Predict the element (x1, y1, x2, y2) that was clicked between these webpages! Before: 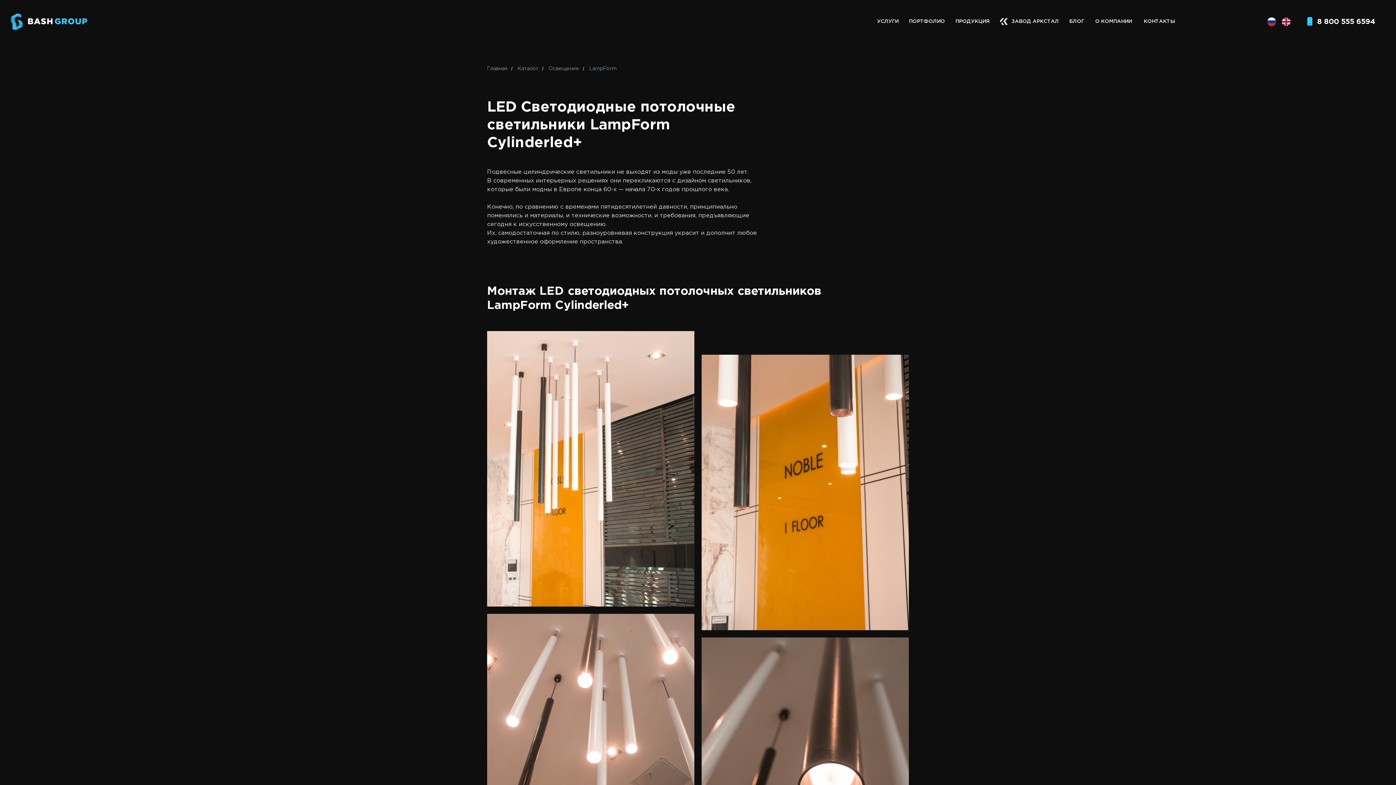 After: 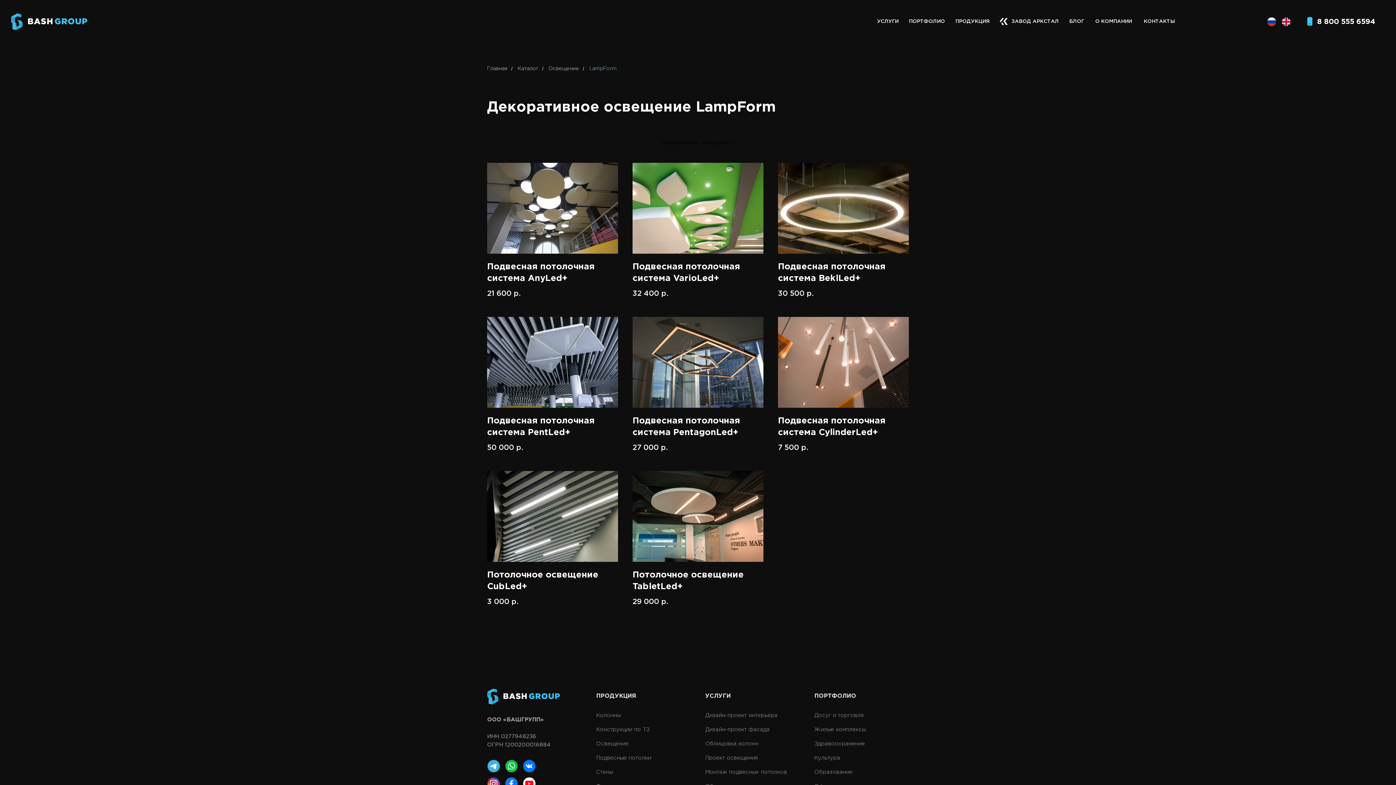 Action: bbox: (589, 65, 616, 72) label: LampForm